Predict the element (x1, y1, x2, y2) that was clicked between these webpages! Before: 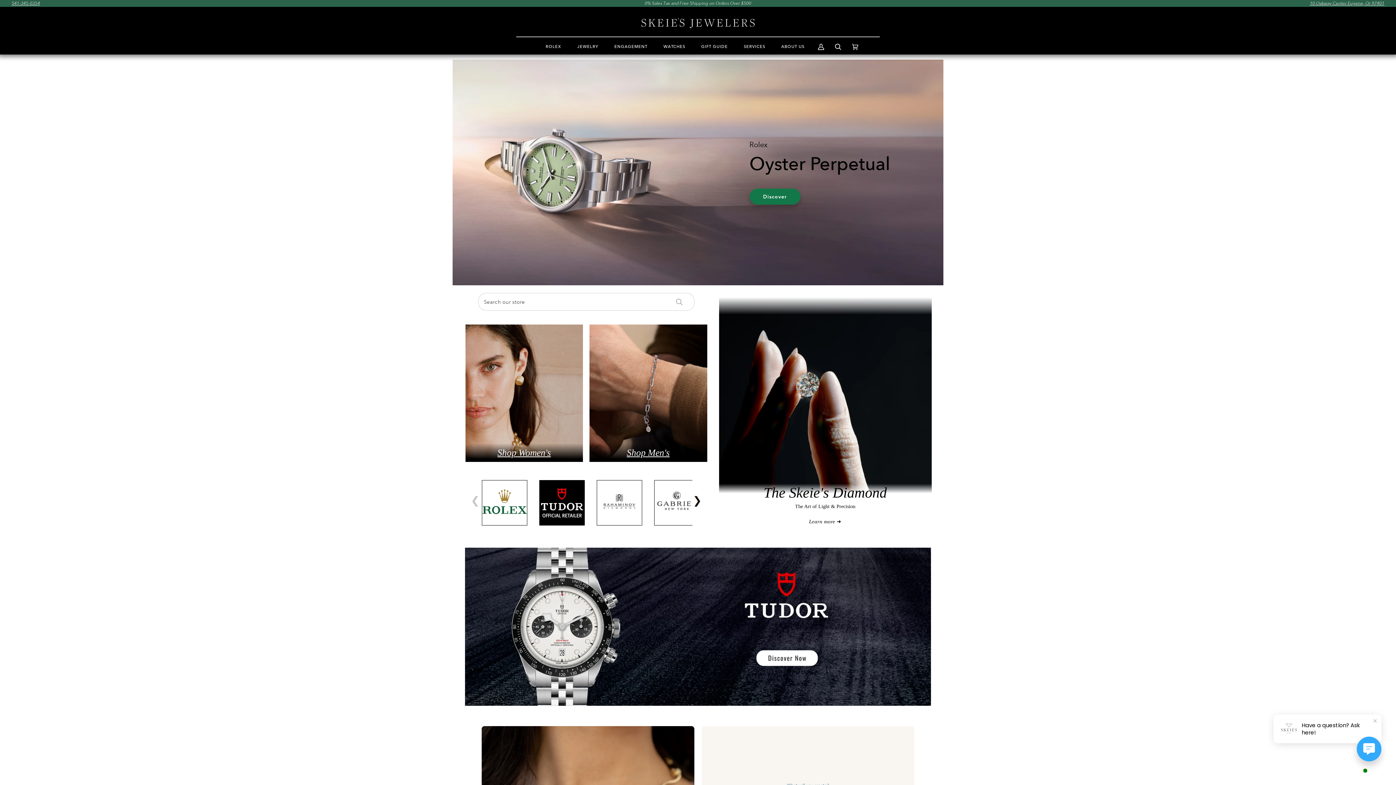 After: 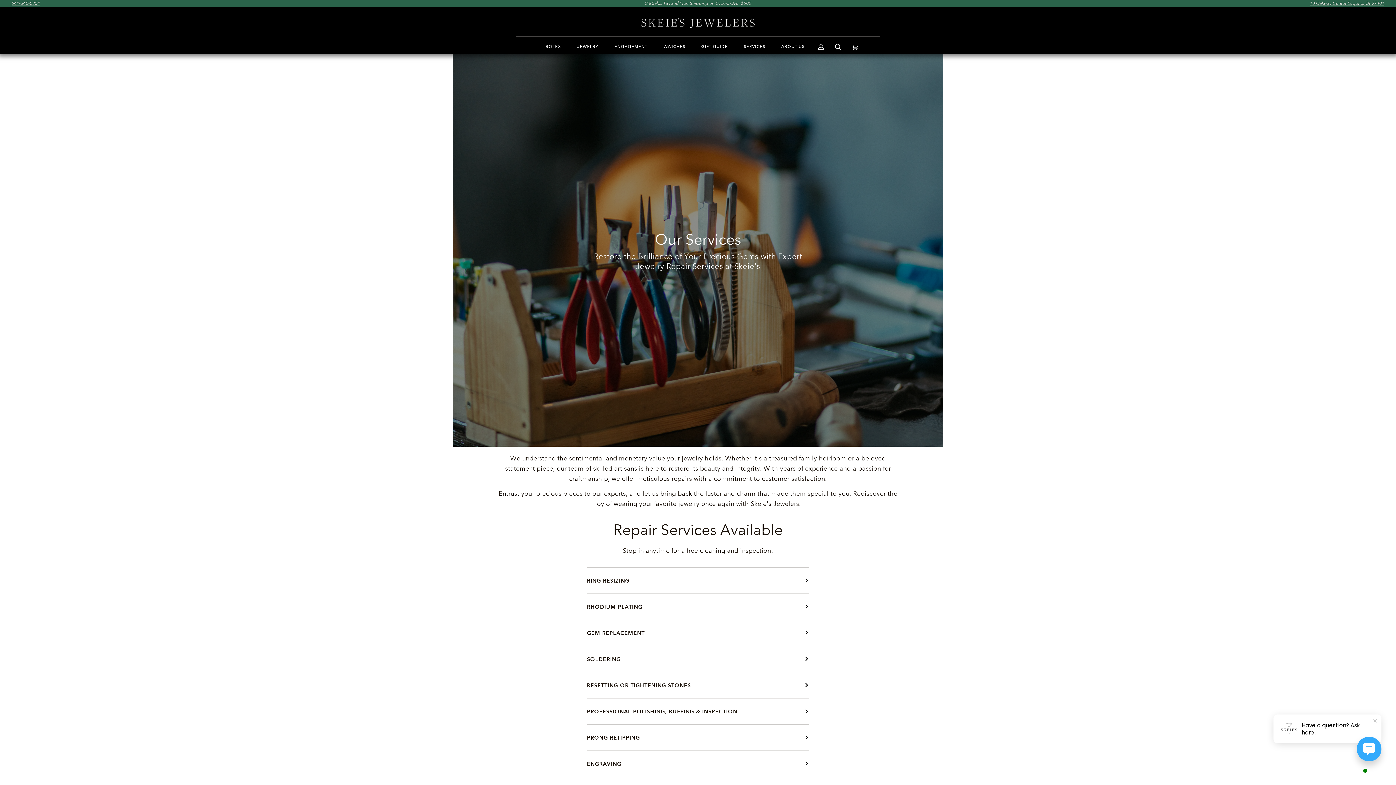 Action: bbox: (738, 39, 770, 54) label: SERVICES